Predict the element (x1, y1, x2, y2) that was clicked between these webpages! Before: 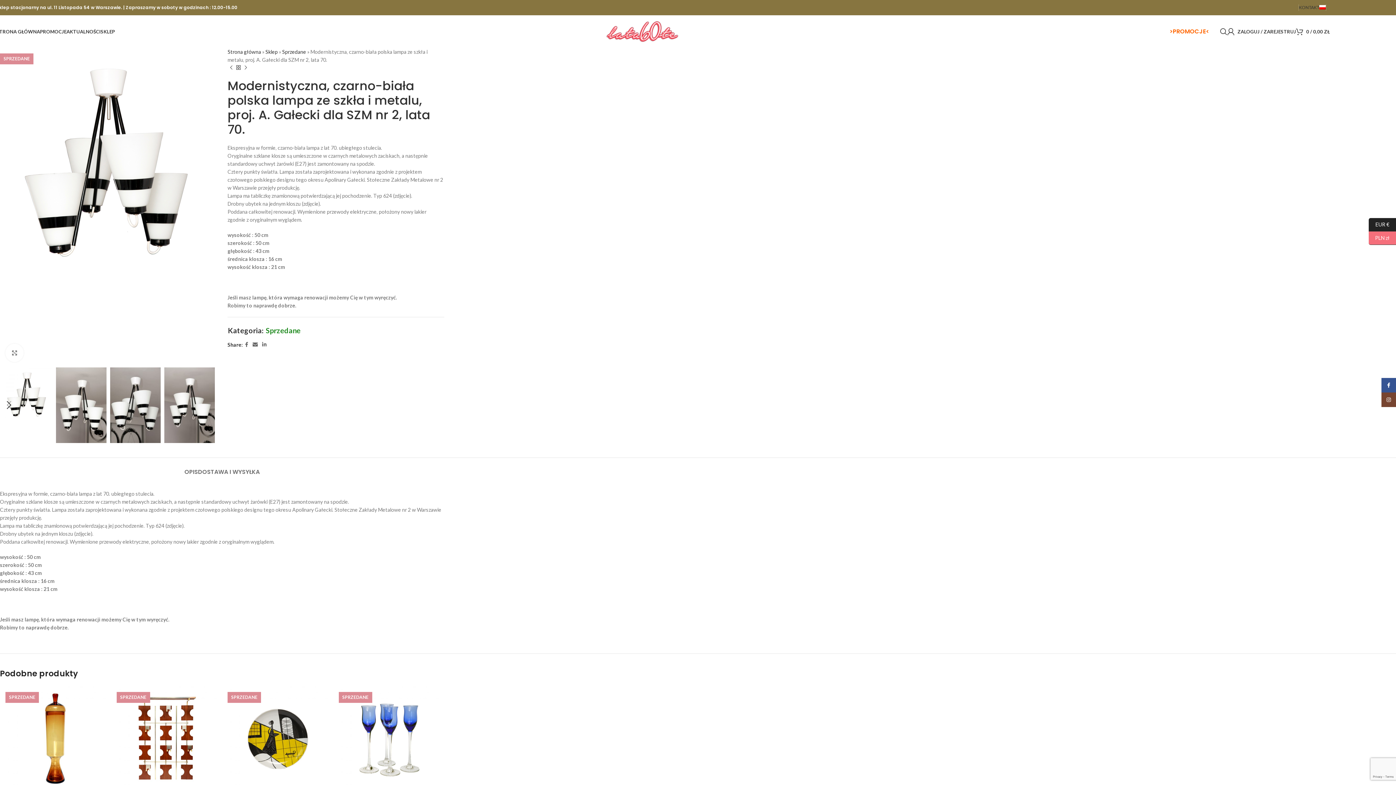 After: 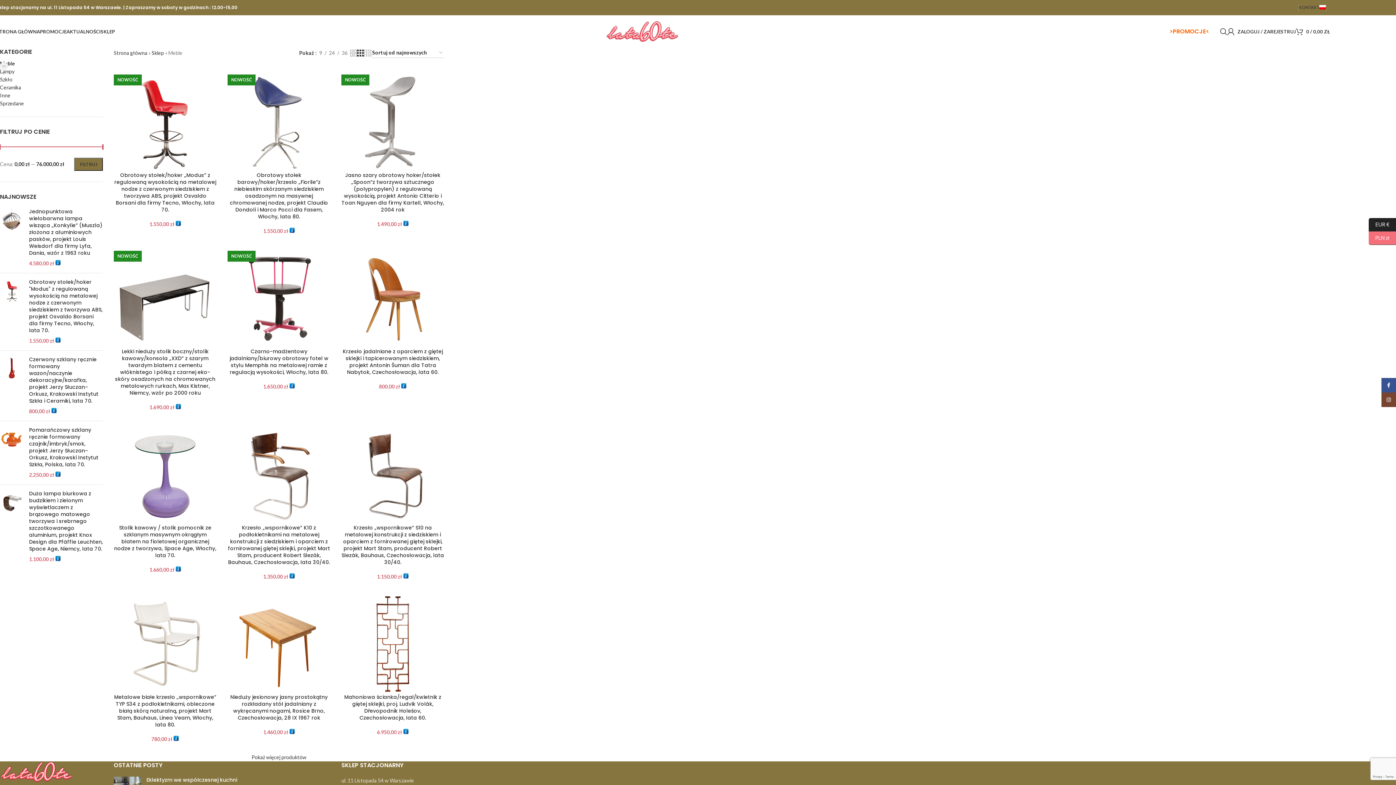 Action: label: SKLEP bbox: (100, 24, 114, 38)